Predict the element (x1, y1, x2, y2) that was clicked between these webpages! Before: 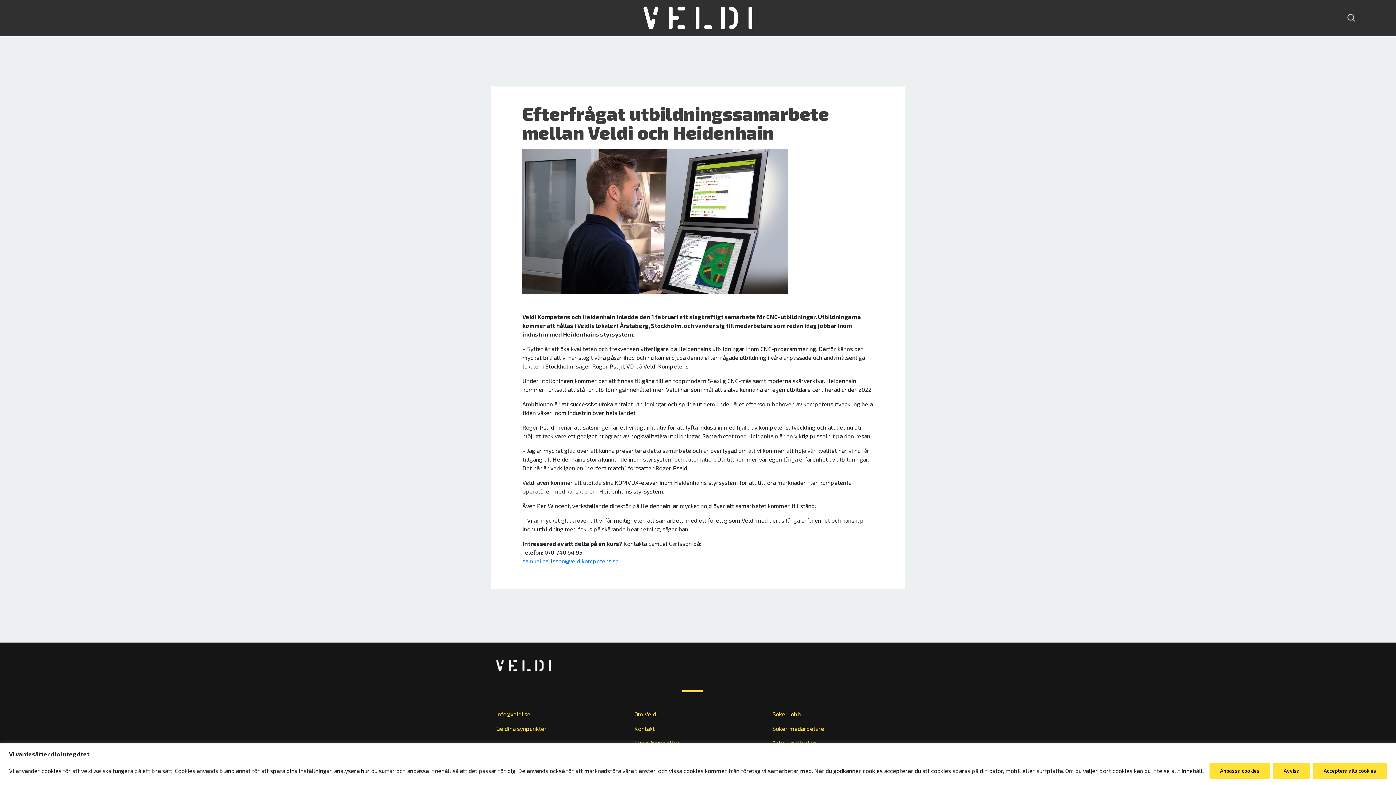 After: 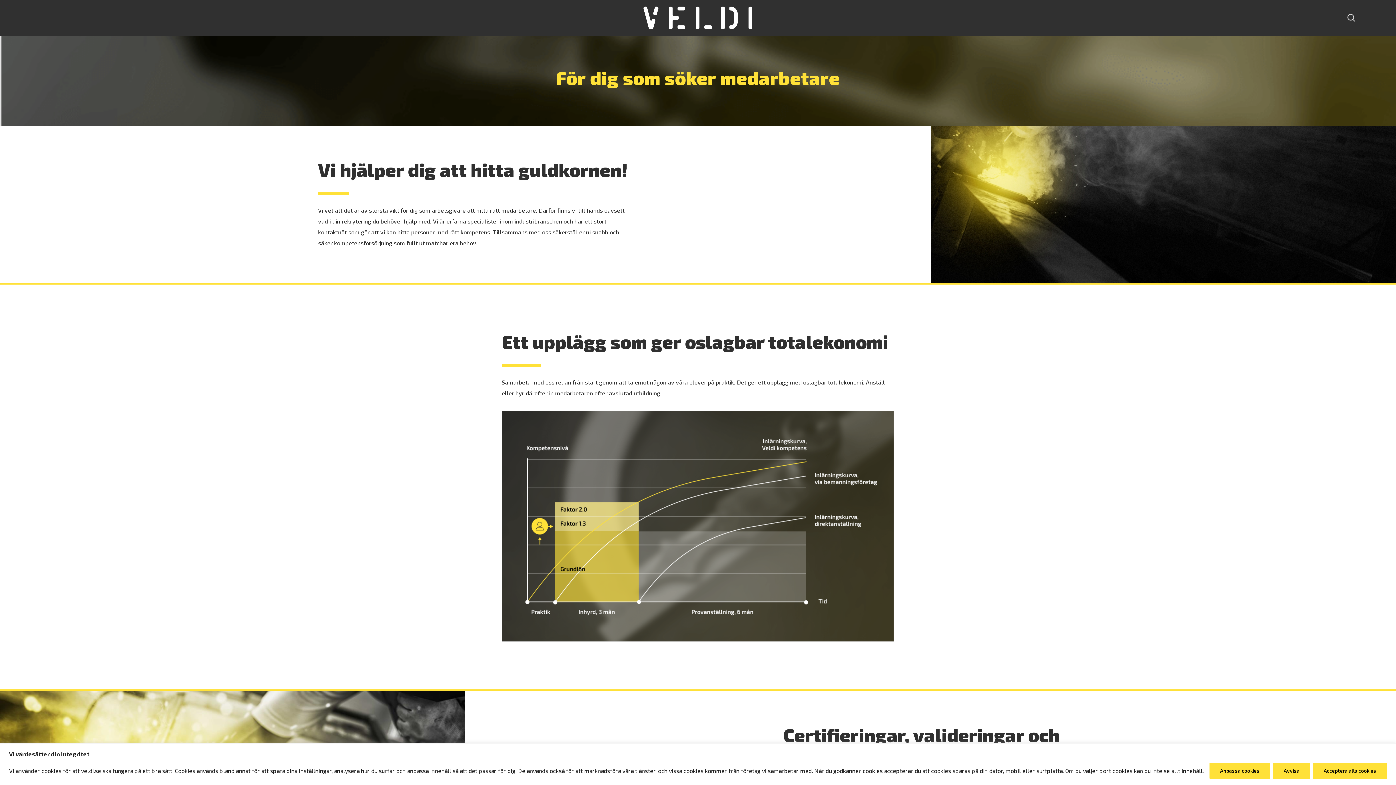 Action: label: Söker medarbetare bbox: (772, 725, 824, 732)